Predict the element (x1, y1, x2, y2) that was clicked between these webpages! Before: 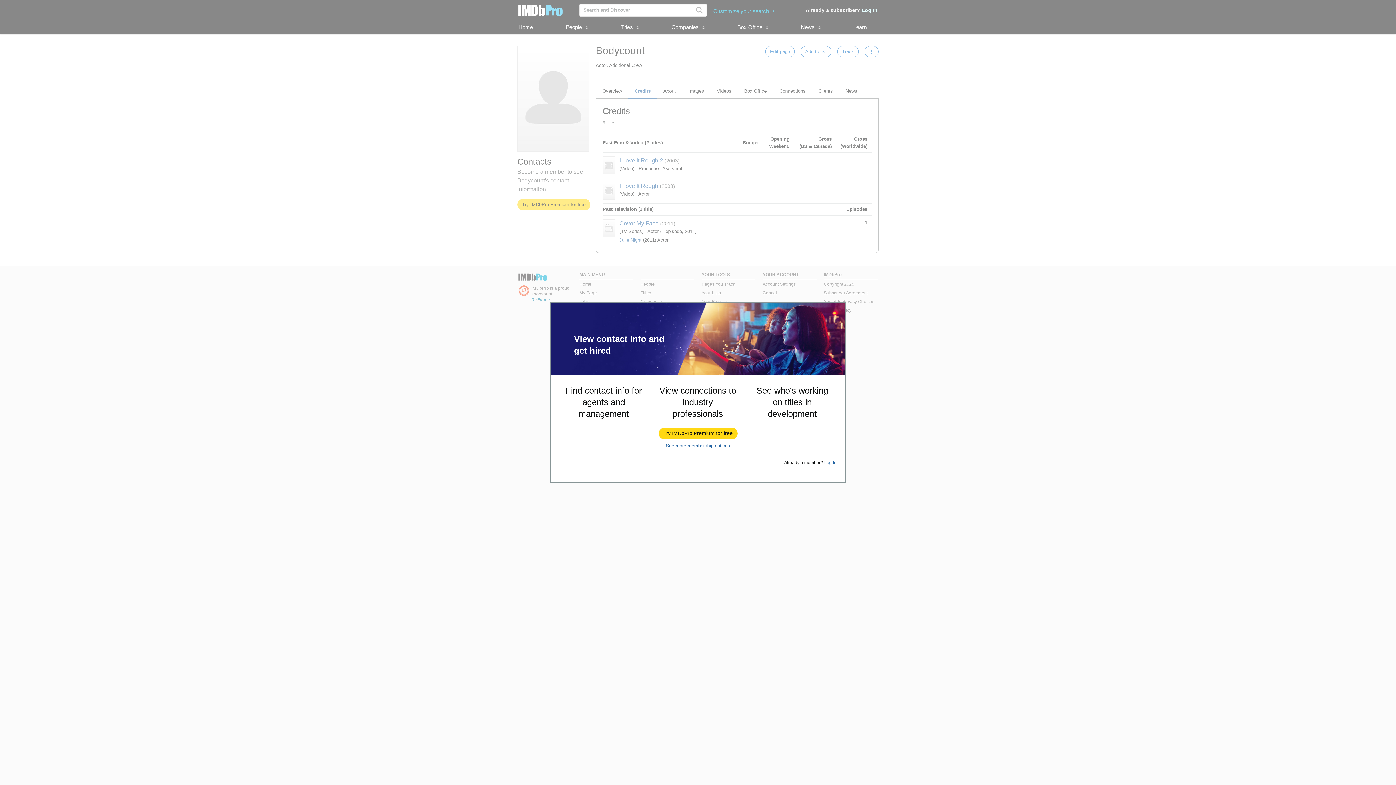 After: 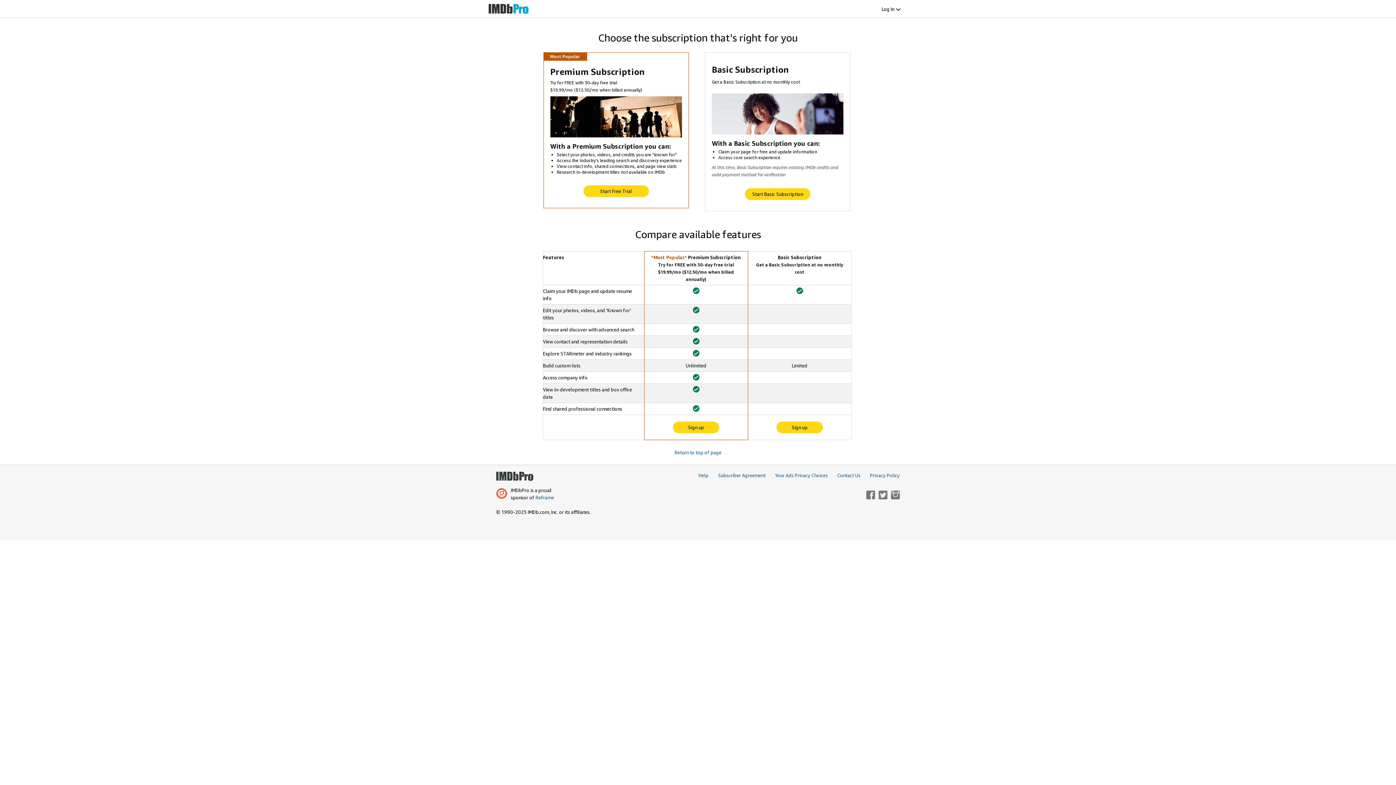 Action: bbox: (666, 443, 730, 448) label: See more membership options